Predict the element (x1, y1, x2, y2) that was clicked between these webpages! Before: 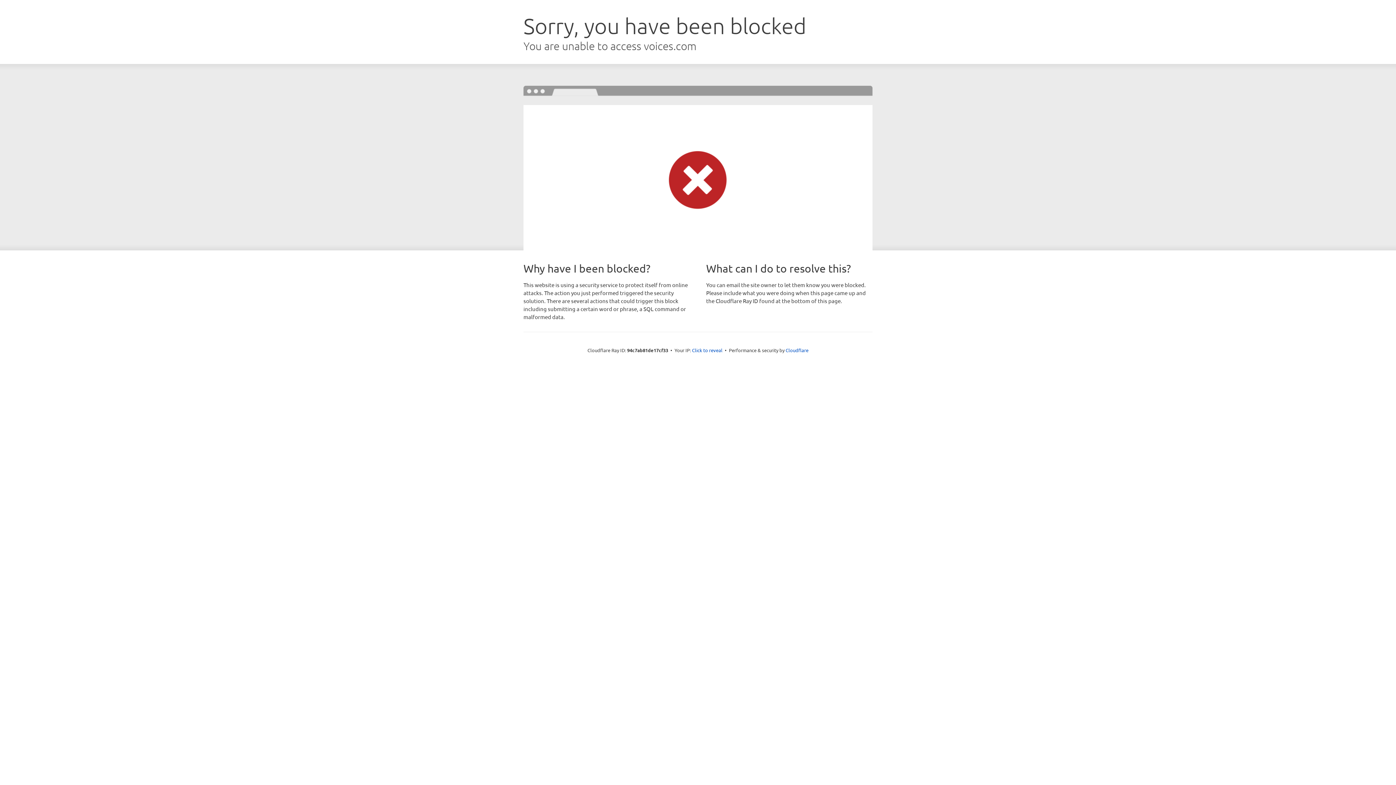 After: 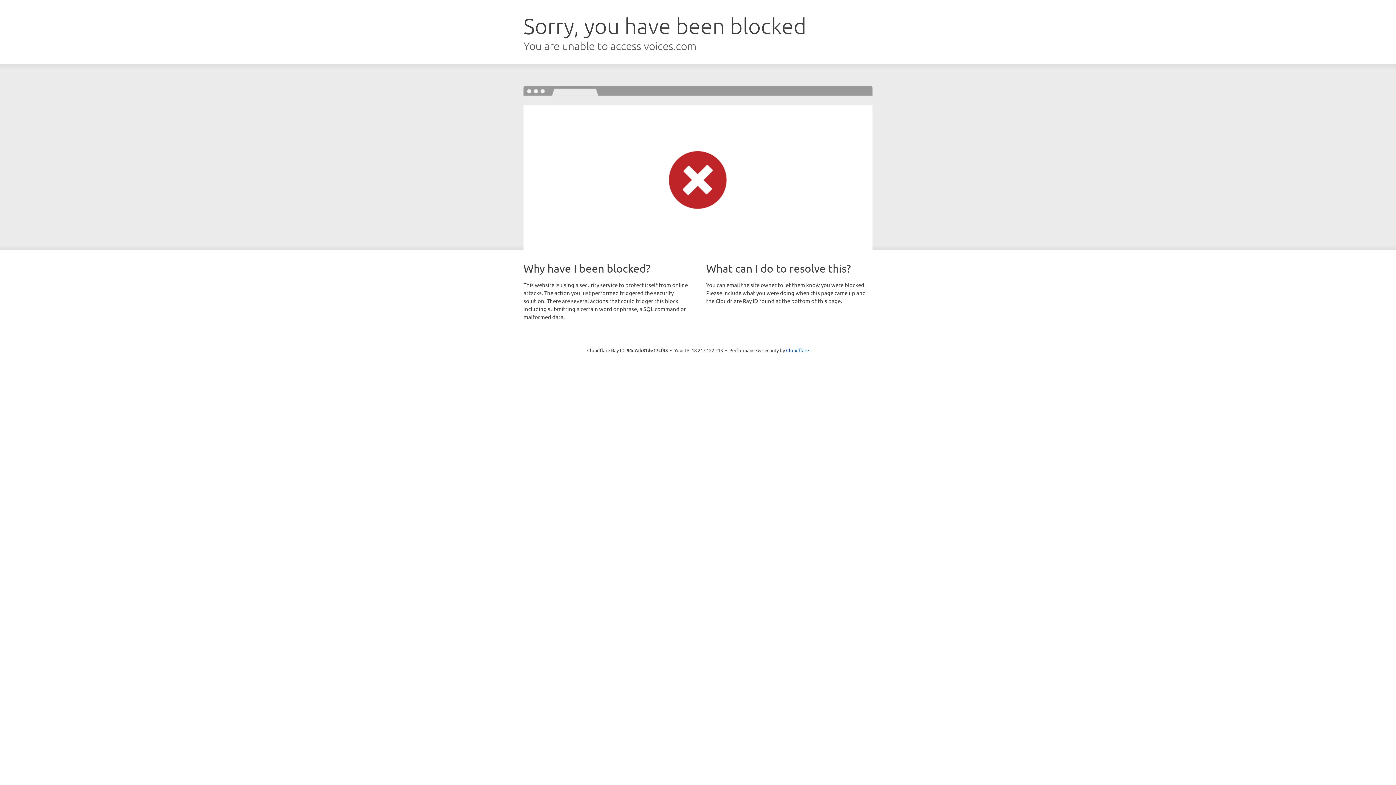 Action: label: Click to reveal bbox: (692, 346, 722, 353)